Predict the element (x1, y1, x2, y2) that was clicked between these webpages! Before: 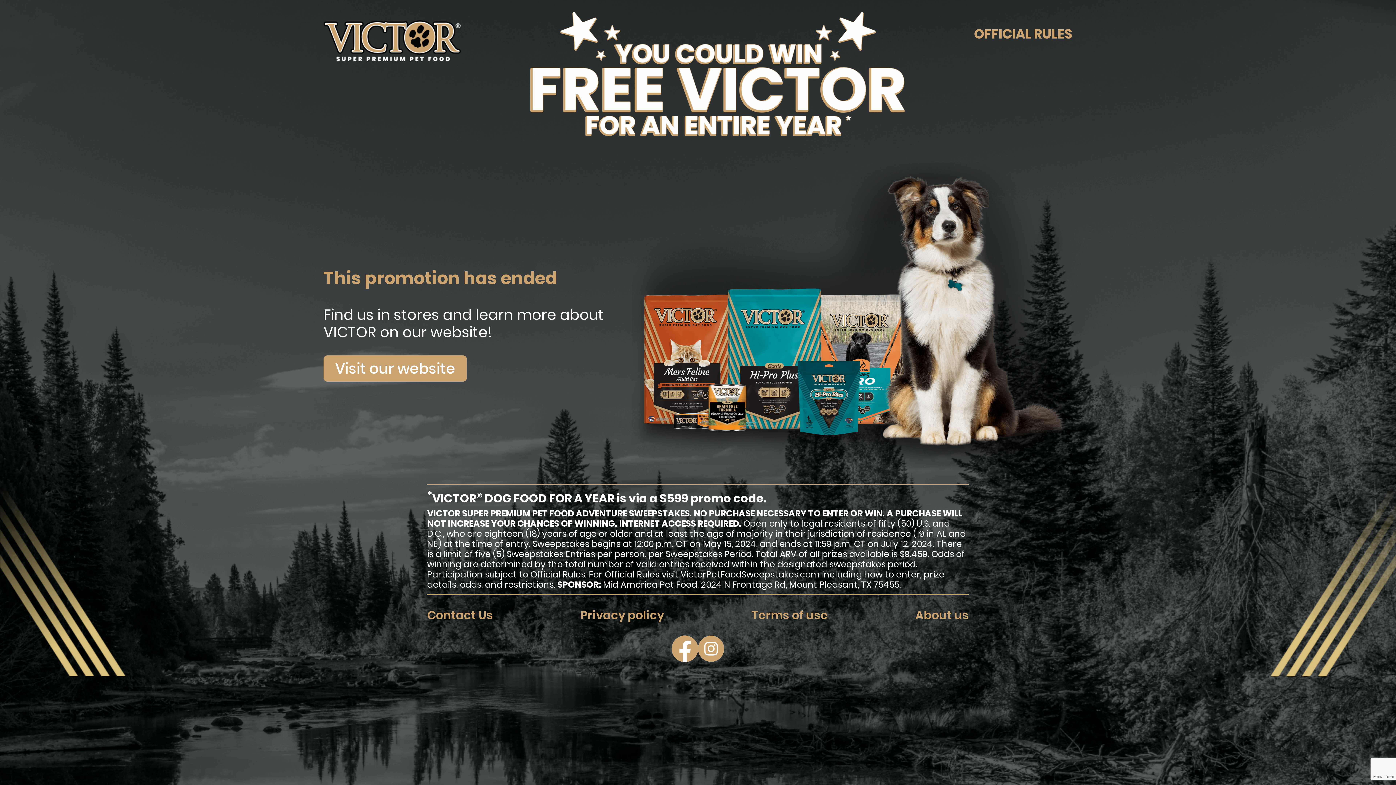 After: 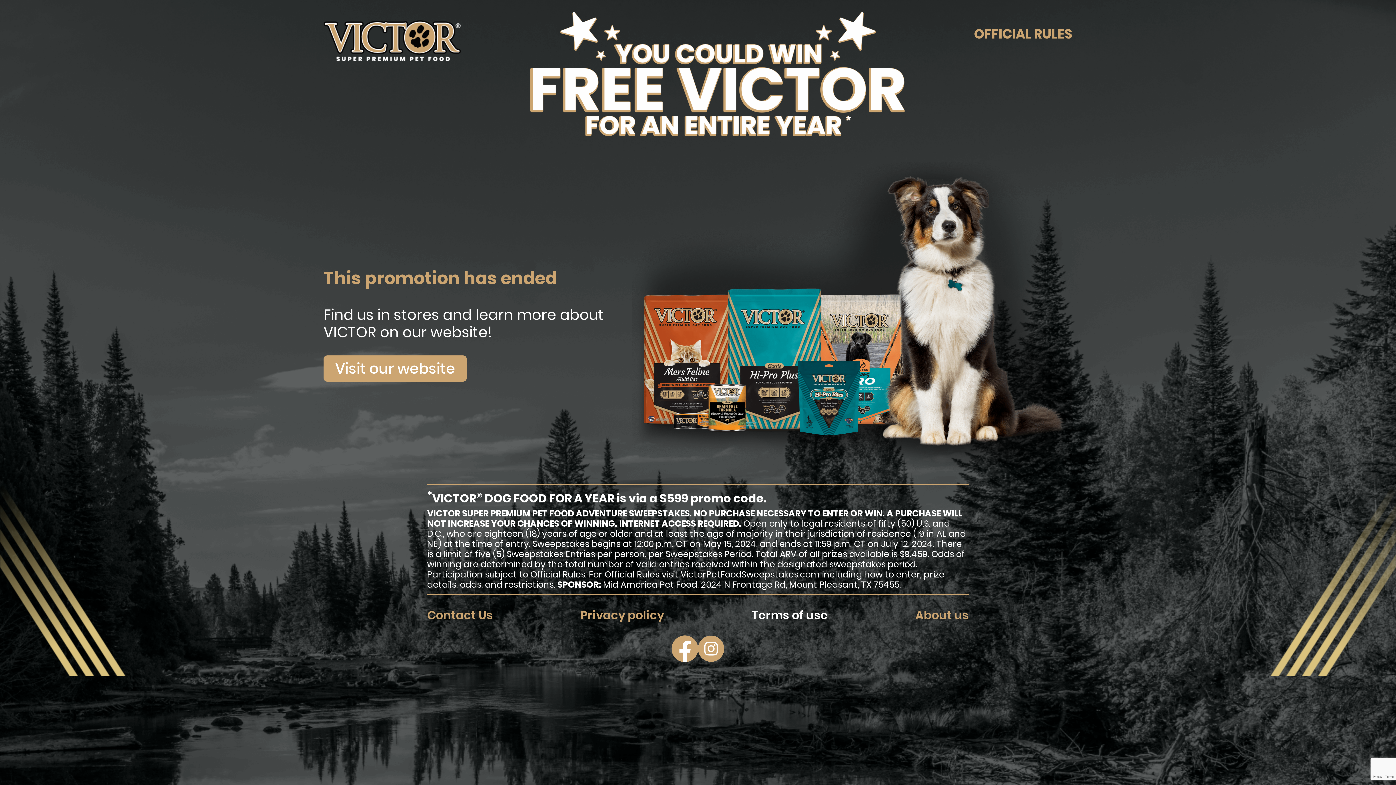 Action: label: Terms of use bbox: (751, 607, 828, 623)